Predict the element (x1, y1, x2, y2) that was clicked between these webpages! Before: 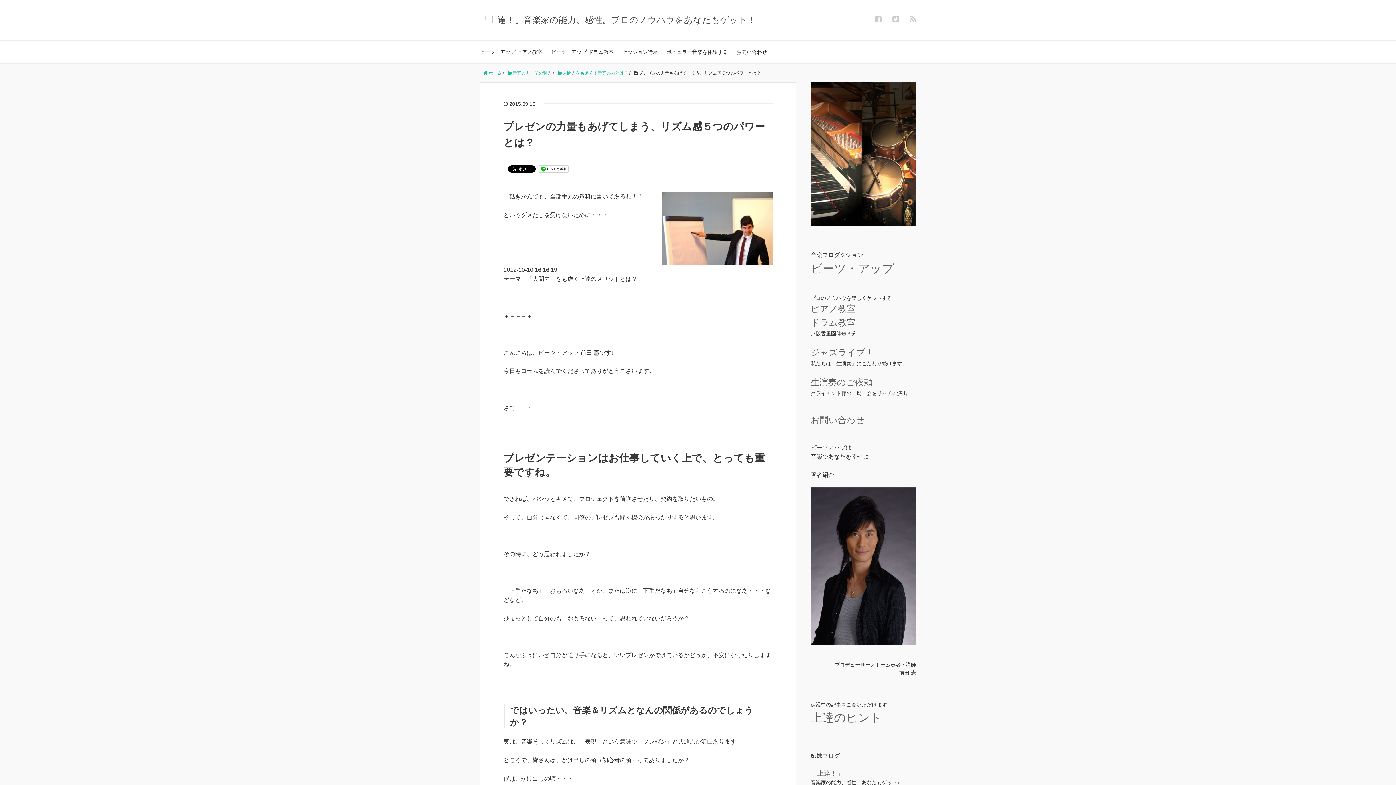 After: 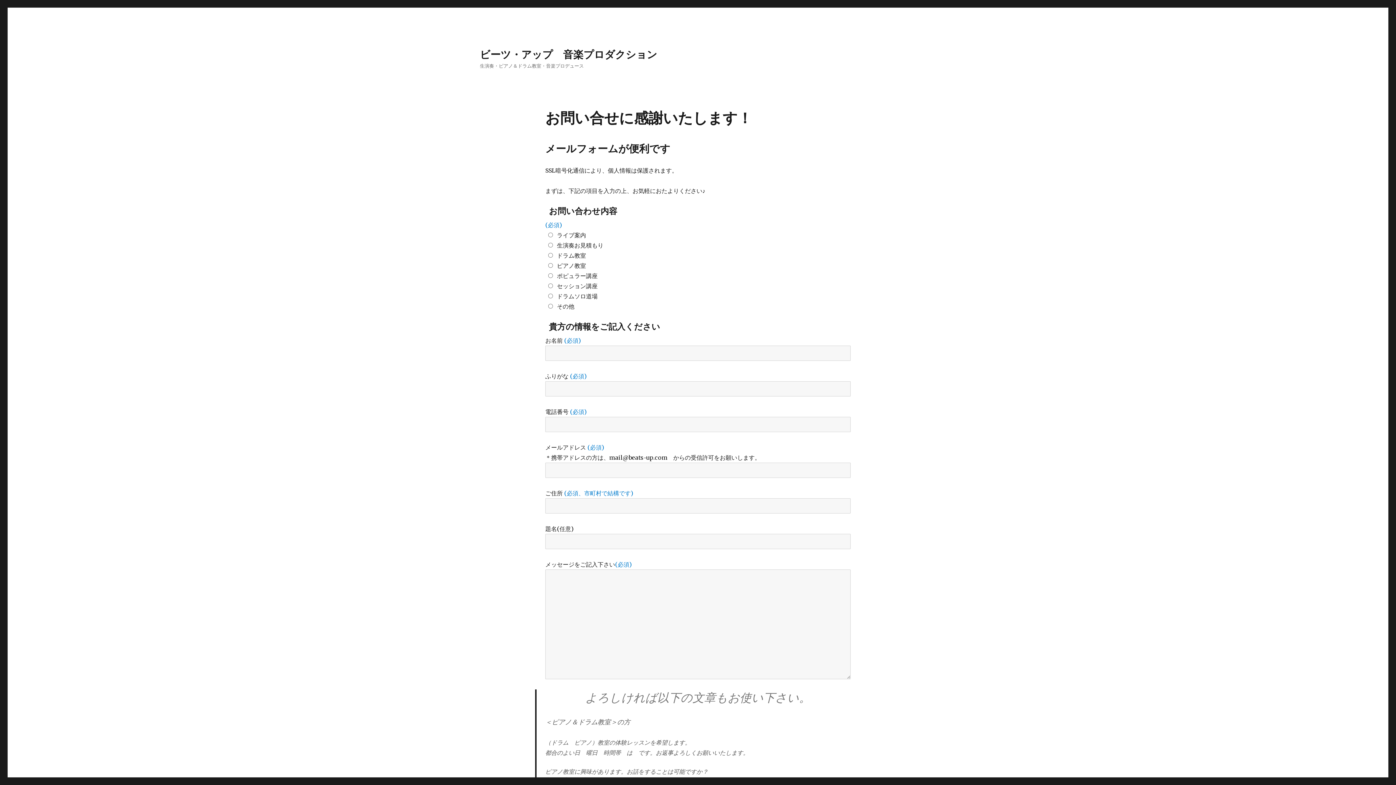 Action: bbox: (736, 40, 767, 63) label: お問い合わせ